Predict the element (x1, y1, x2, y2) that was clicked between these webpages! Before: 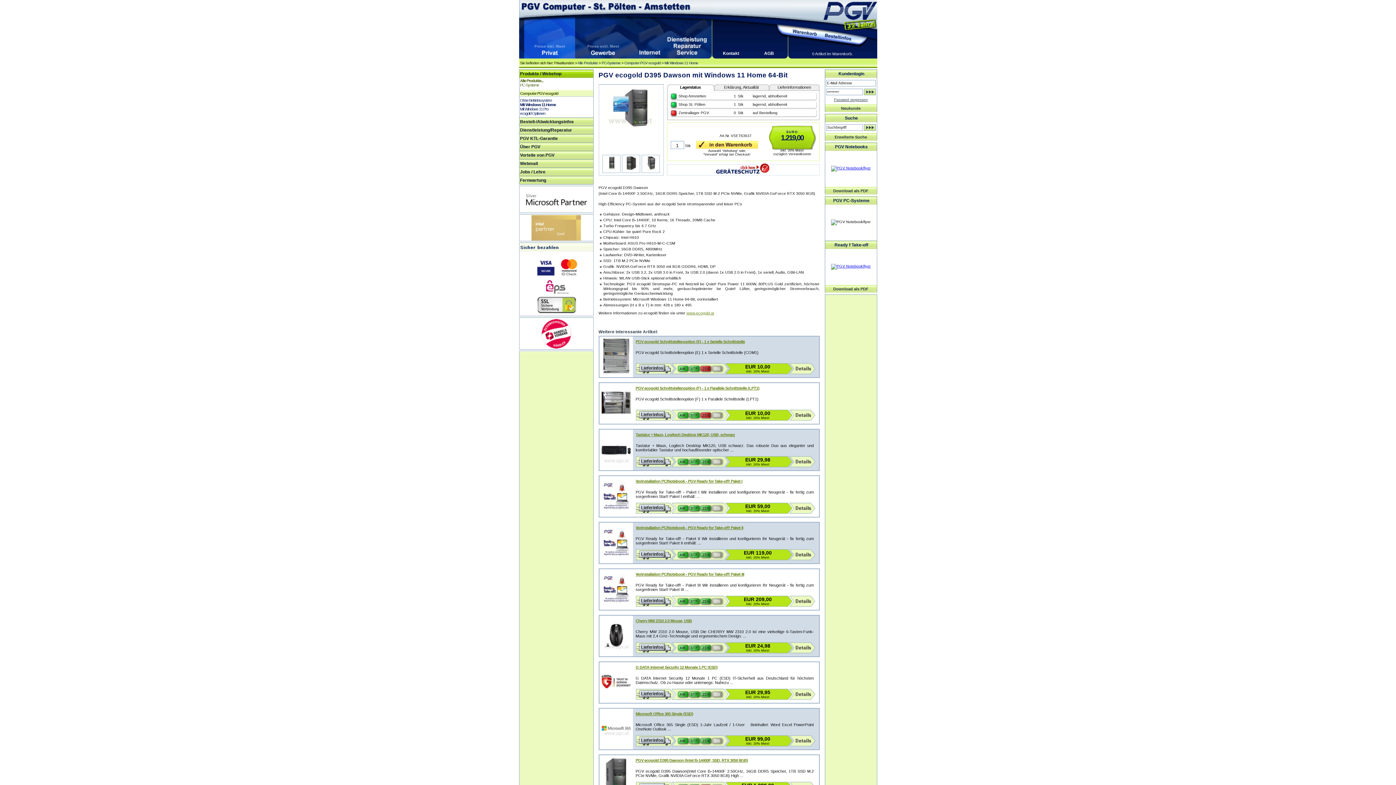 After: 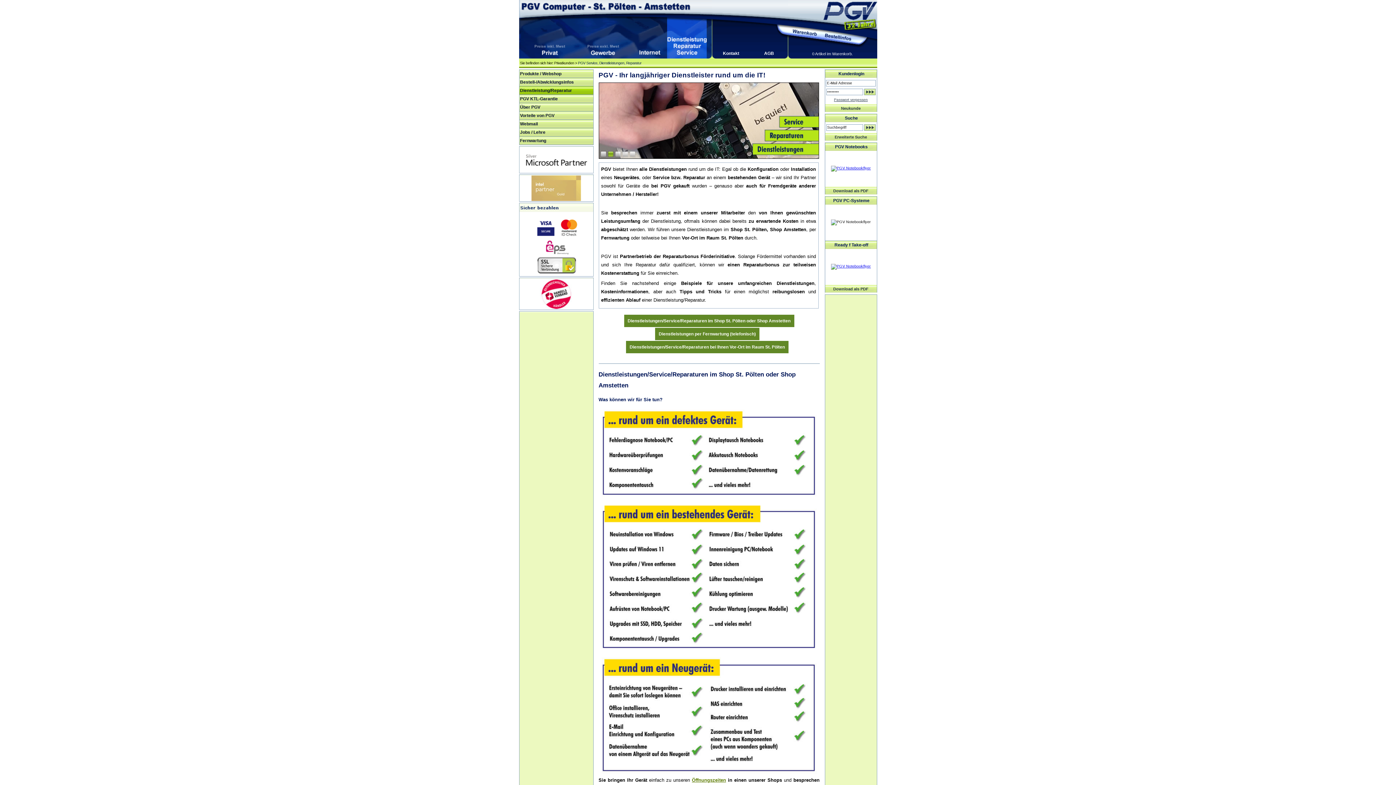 Action: bbox: (519, 126, 593, 134) label: Dienstleistung/Reparatur